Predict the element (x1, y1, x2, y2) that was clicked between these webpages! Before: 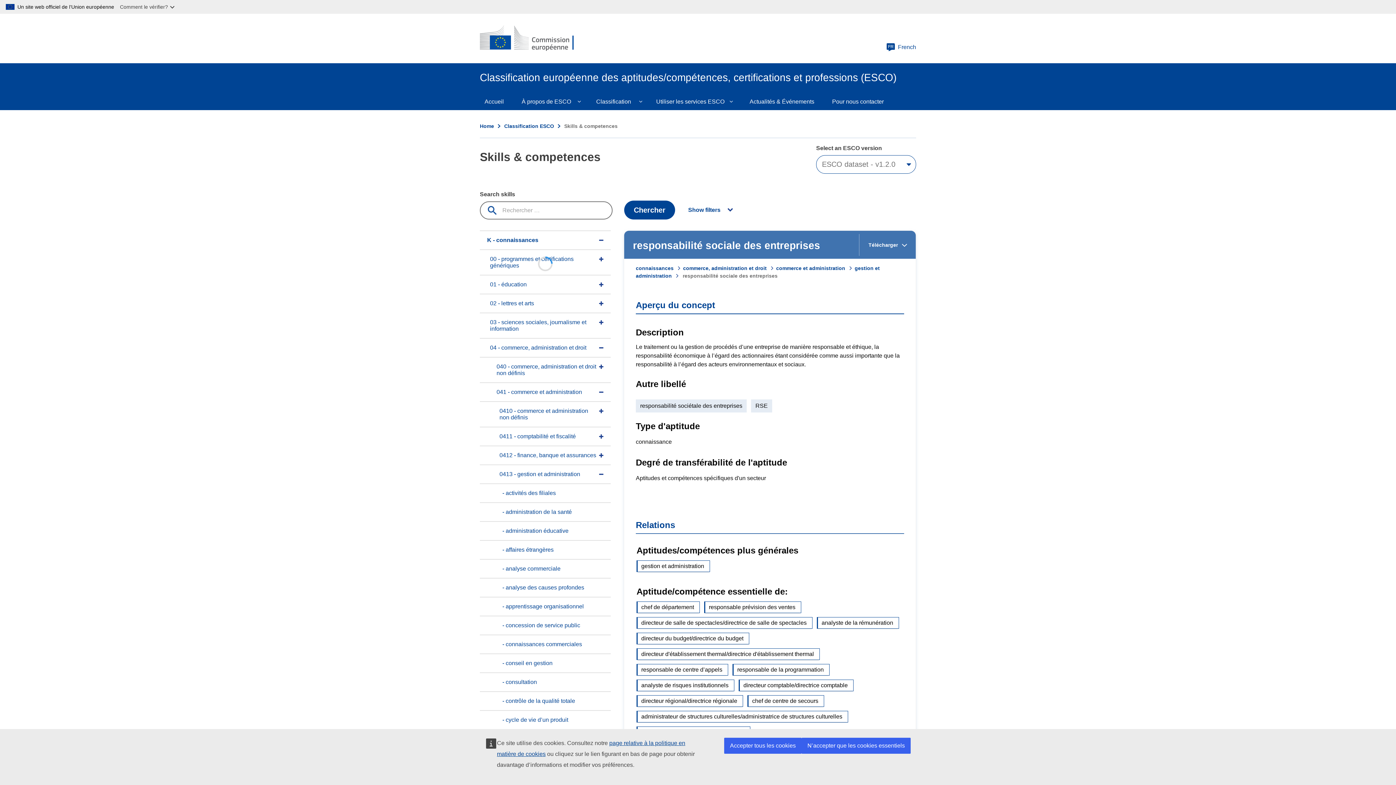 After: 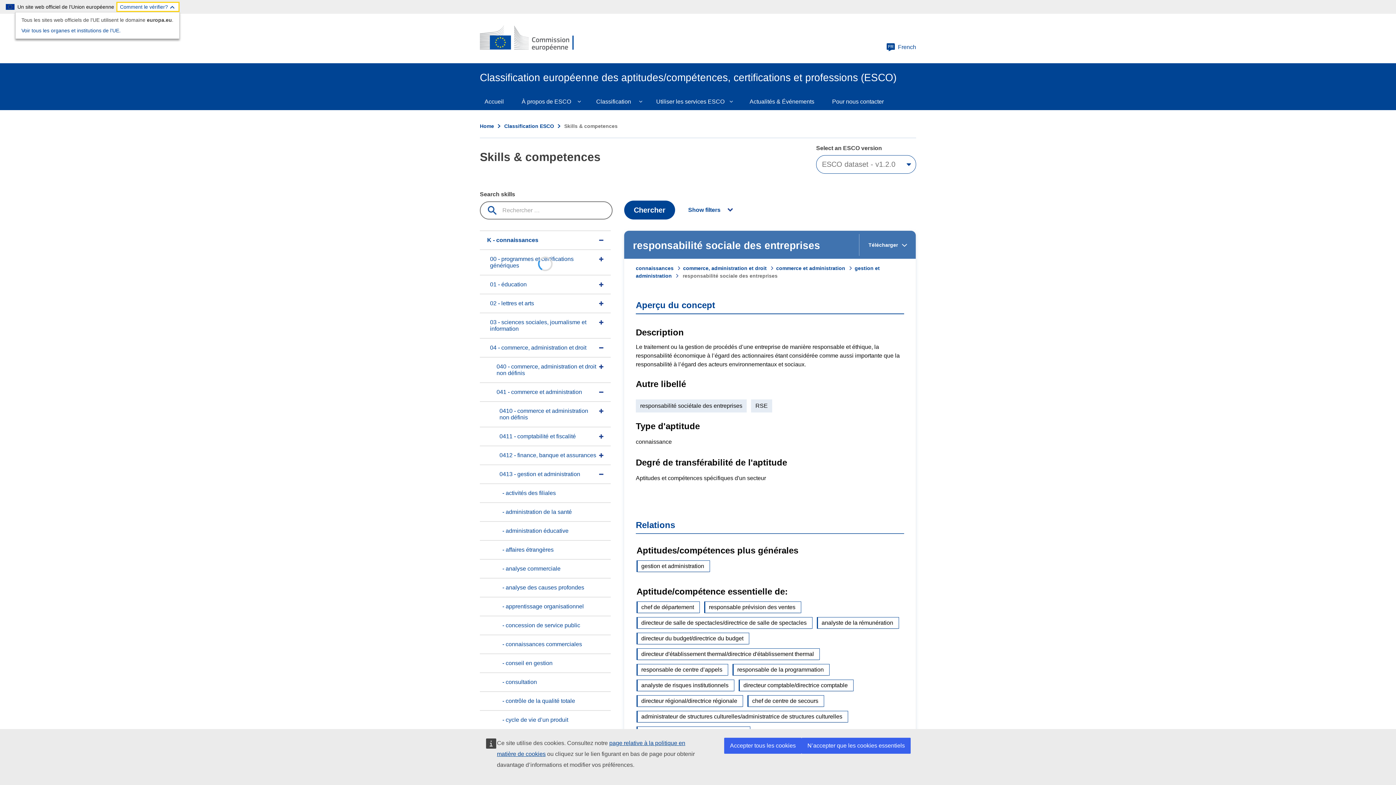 Action: bbox: (116, 1, 179, 12) label: Comment le vérifier?